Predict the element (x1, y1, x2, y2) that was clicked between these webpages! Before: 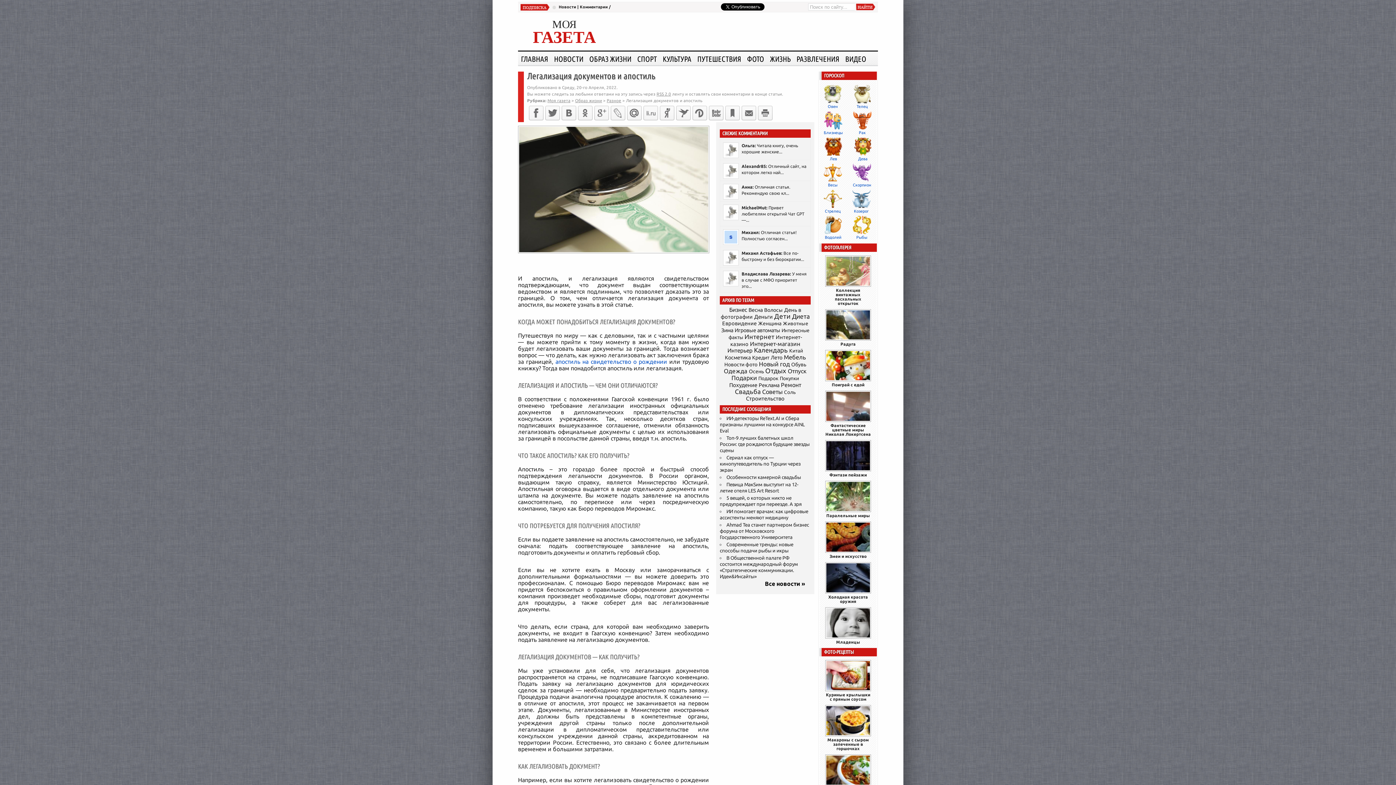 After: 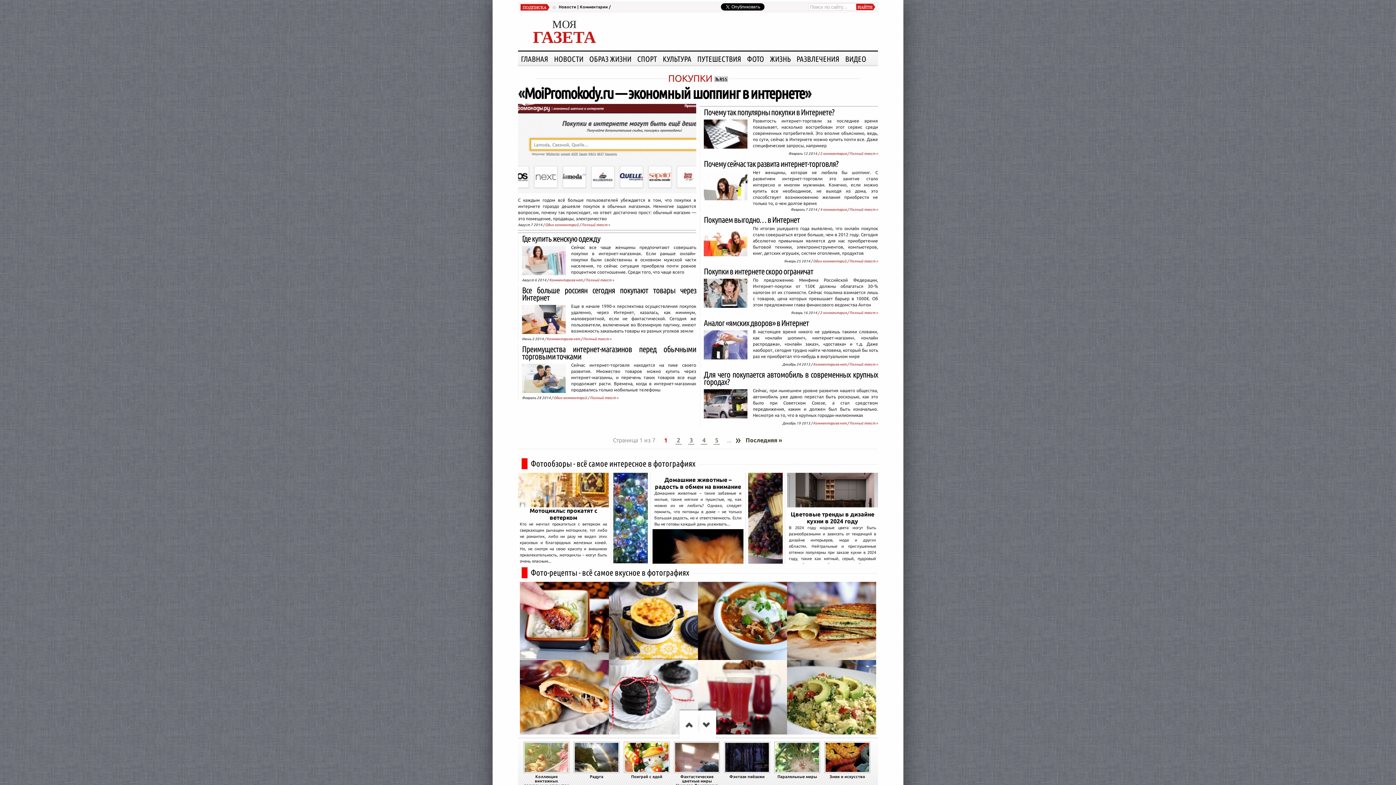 Action: label: Покупки (64 элемента) bbox: (780, 376, 799, 381)